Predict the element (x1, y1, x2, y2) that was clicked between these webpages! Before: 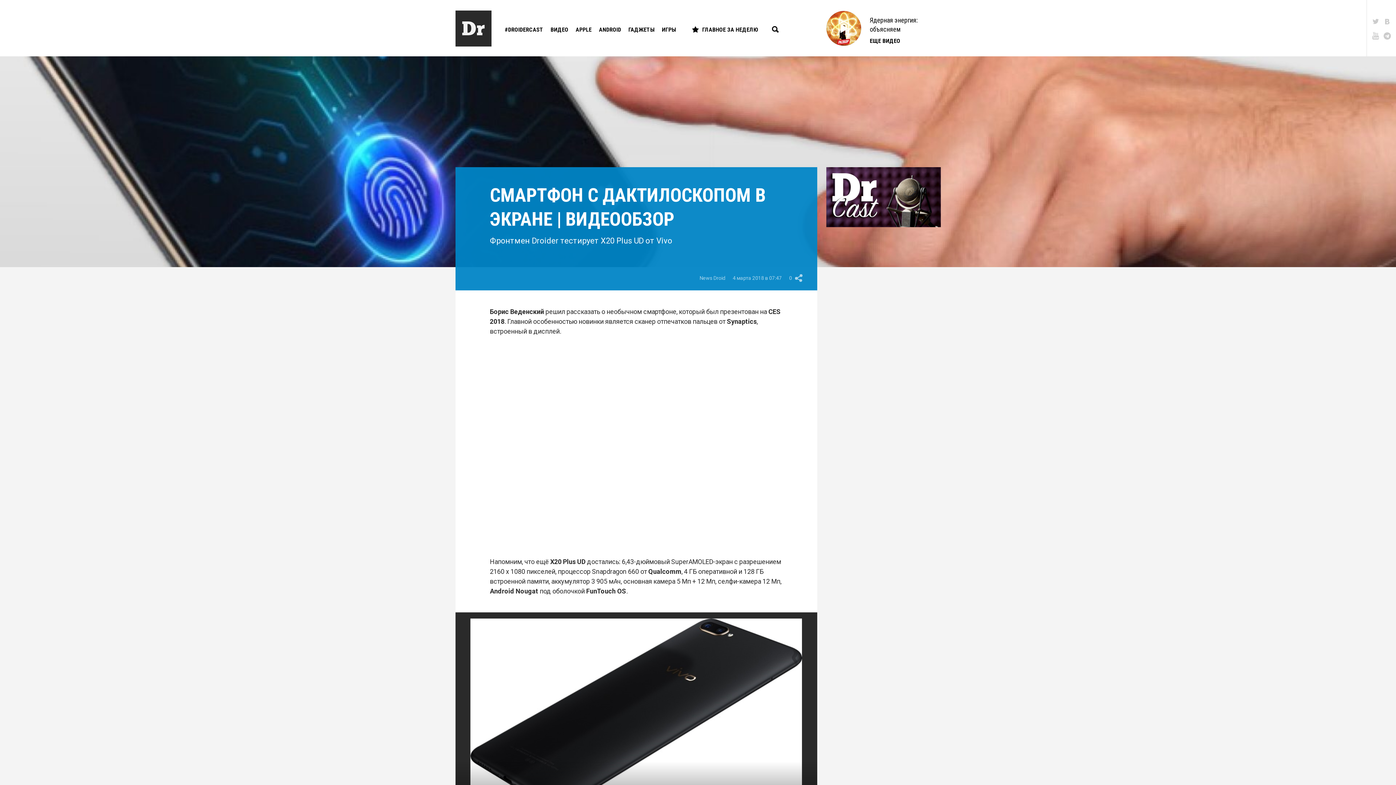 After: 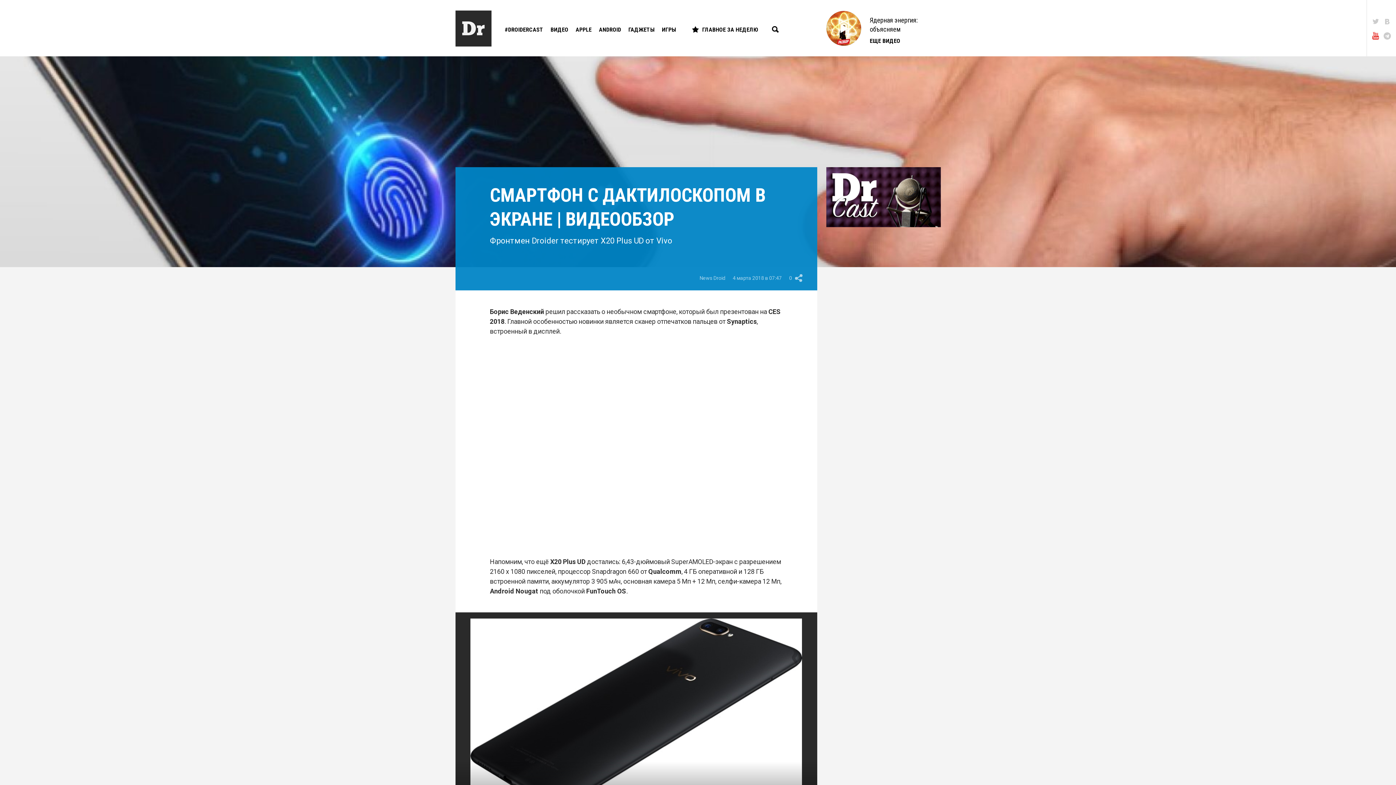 Action: bbox: (1370, 28, 1381, 42)